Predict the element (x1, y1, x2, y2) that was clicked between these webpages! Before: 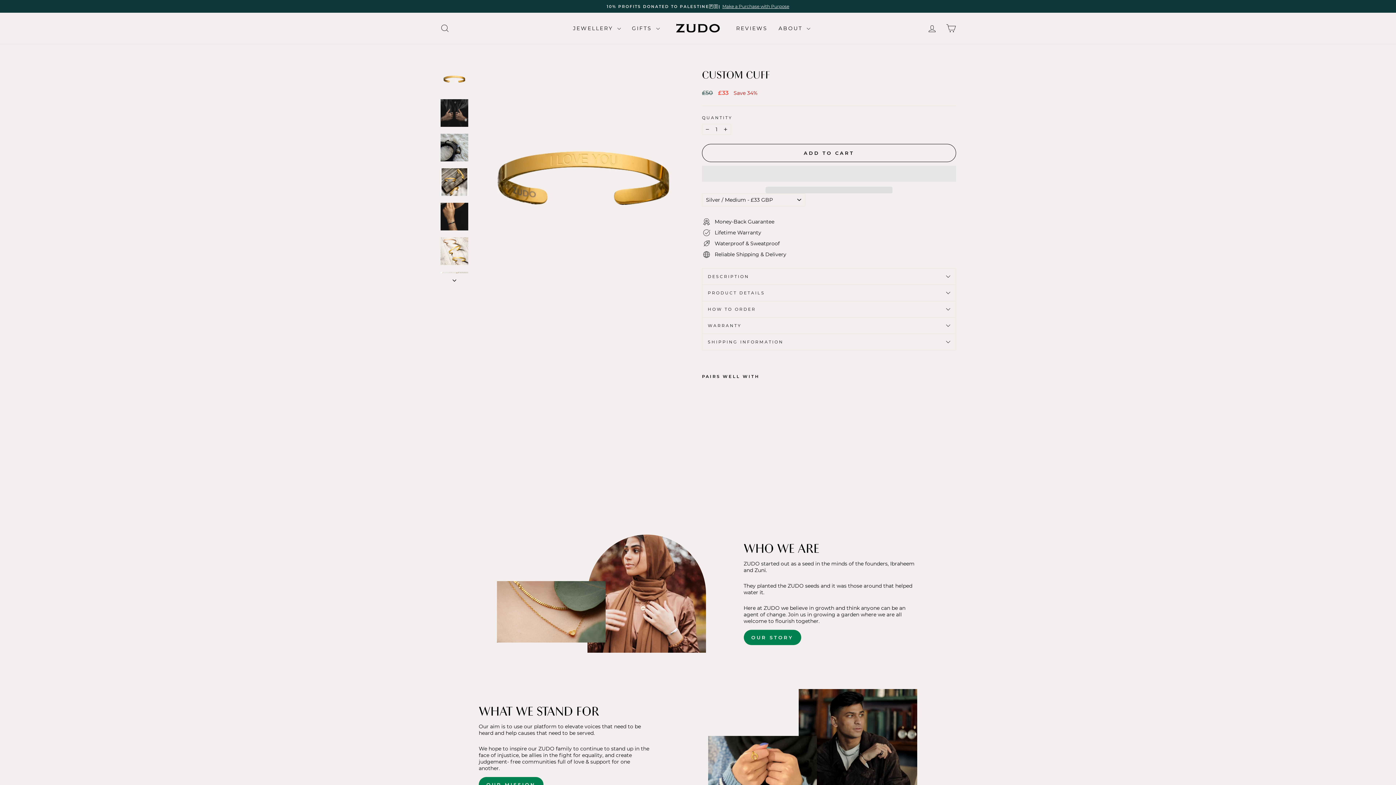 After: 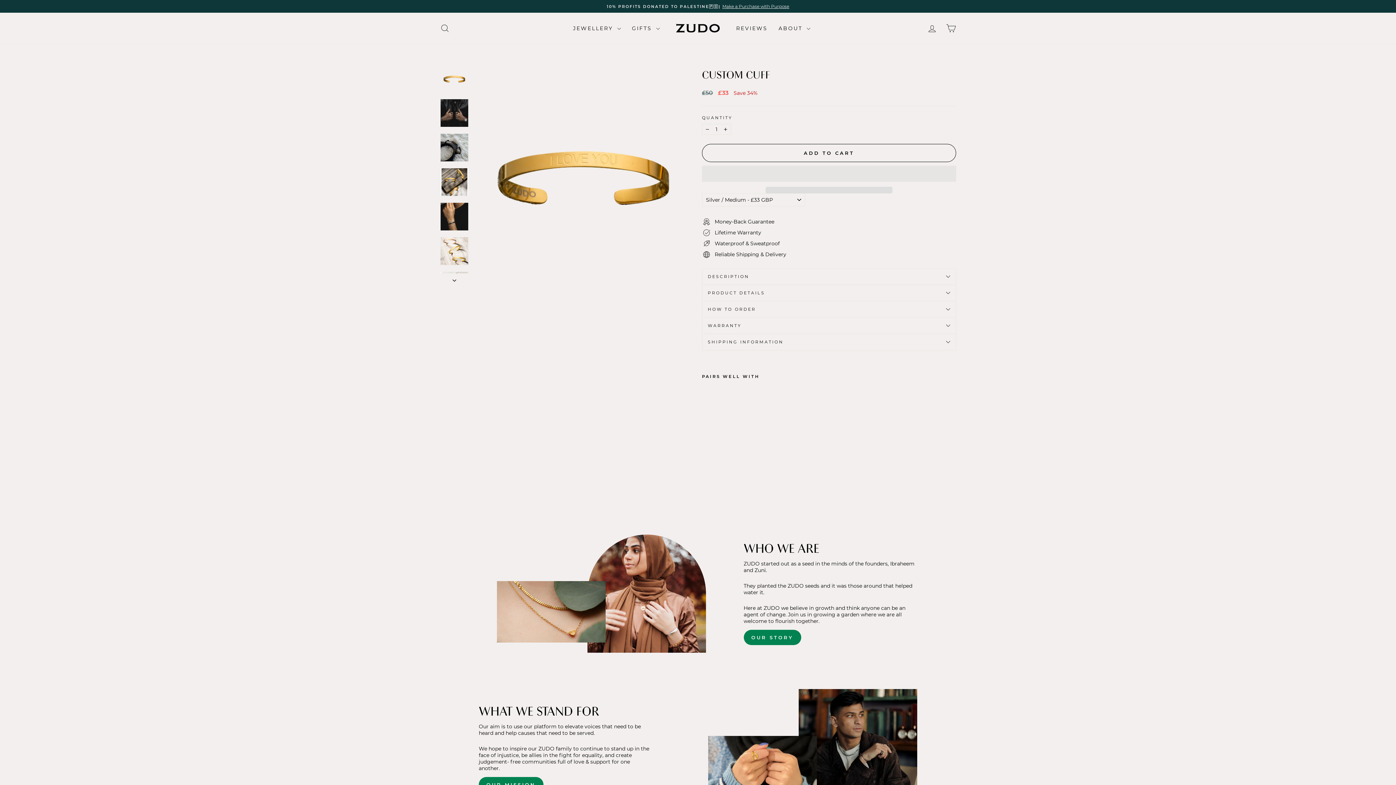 Action: bbox: (702, 165, 956, 181) label:  